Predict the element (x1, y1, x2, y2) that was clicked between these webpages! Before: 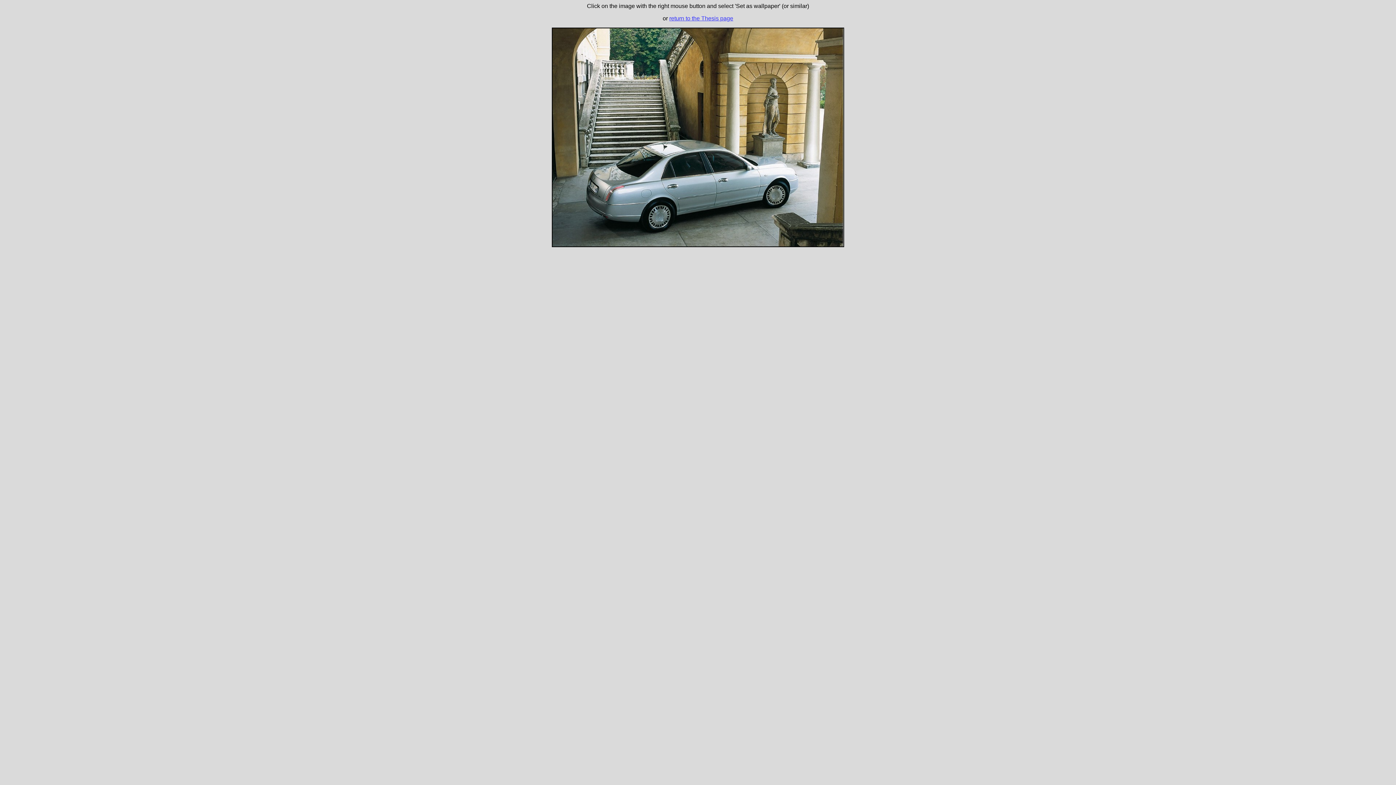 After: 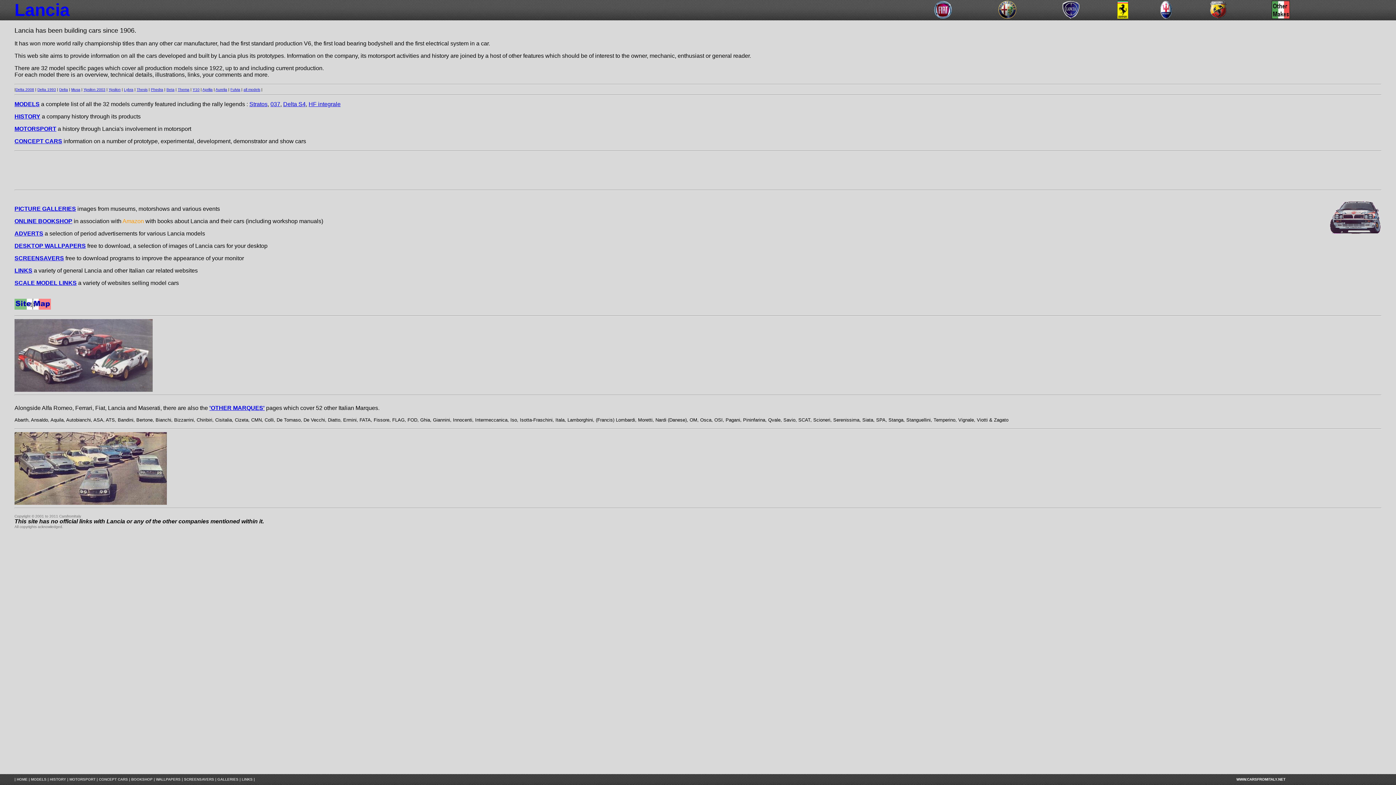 Action: bbox: (669, 15, 733, 21) label: return to the Thesis page